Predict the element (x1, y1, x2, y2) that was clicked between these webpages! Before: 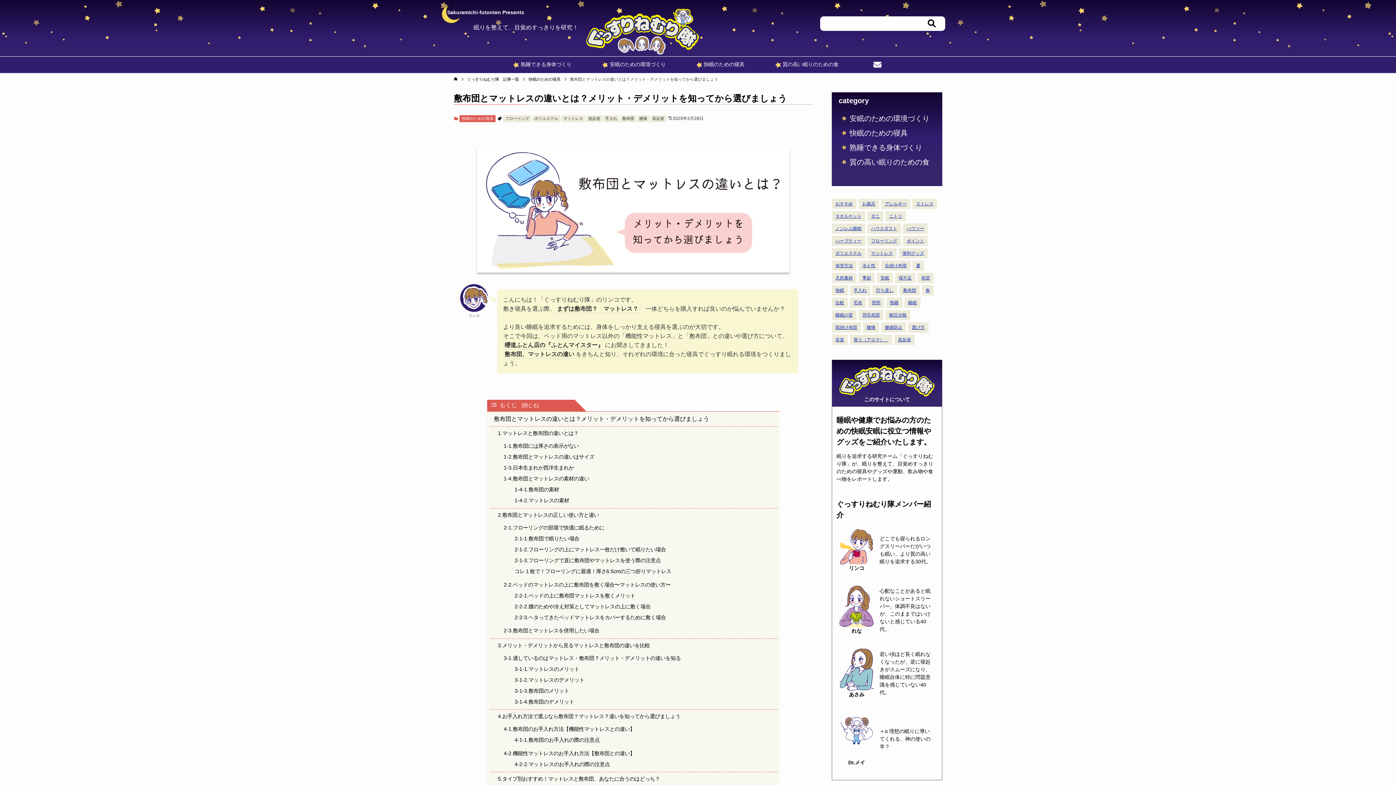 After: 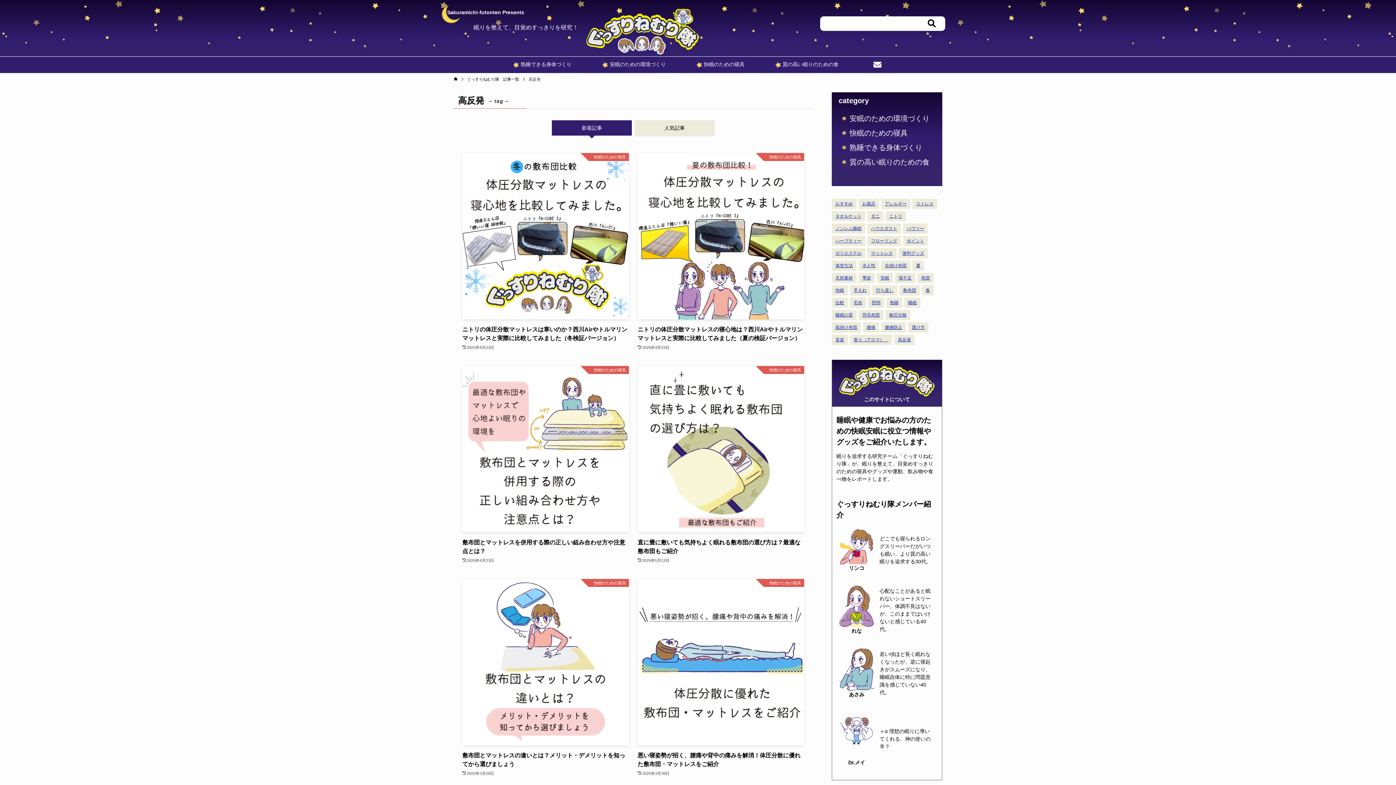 Action: label: 高反発 bbox: (650, 115, 666, 122)